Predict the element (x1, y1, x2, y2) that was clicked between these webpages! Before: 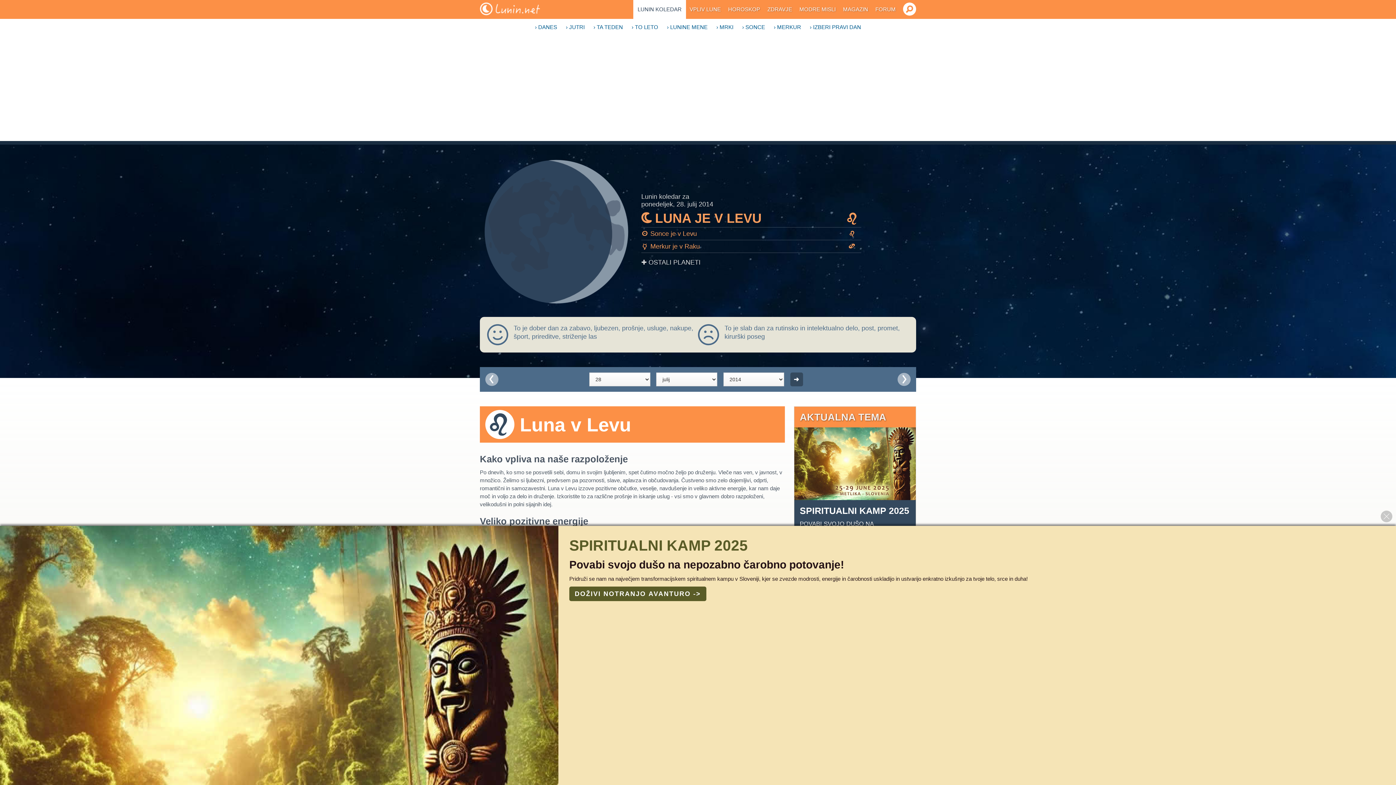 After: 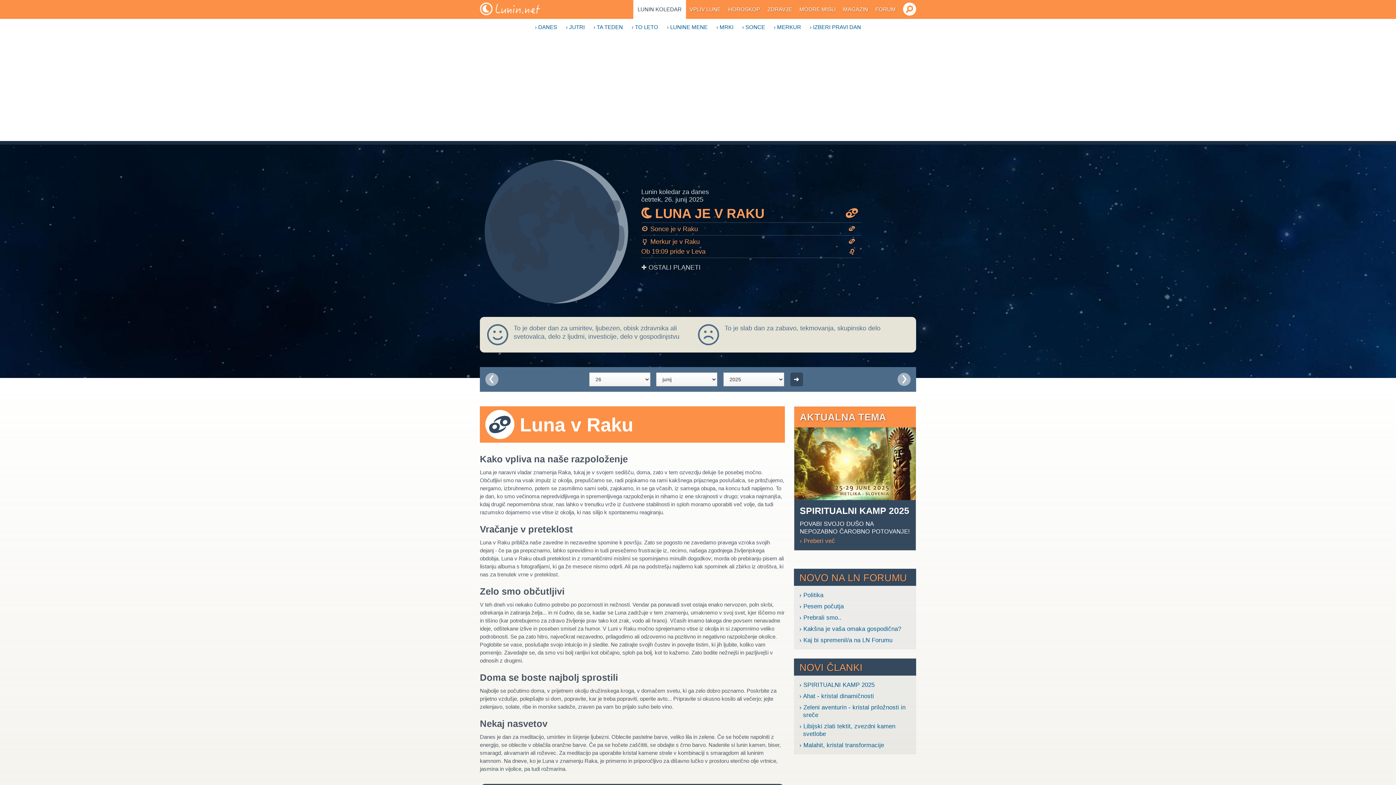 Action: bbox: (530, 18, 561, 35) label: › DANES